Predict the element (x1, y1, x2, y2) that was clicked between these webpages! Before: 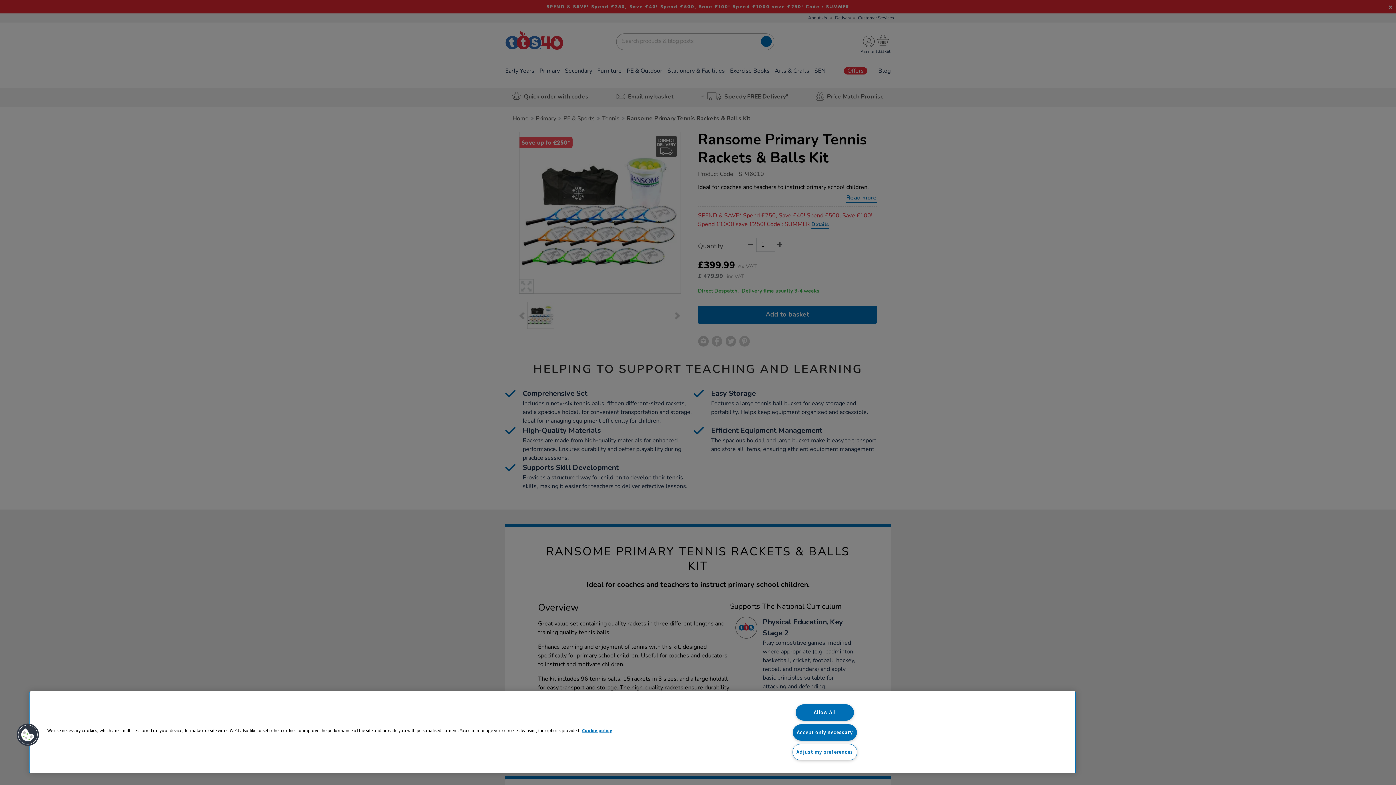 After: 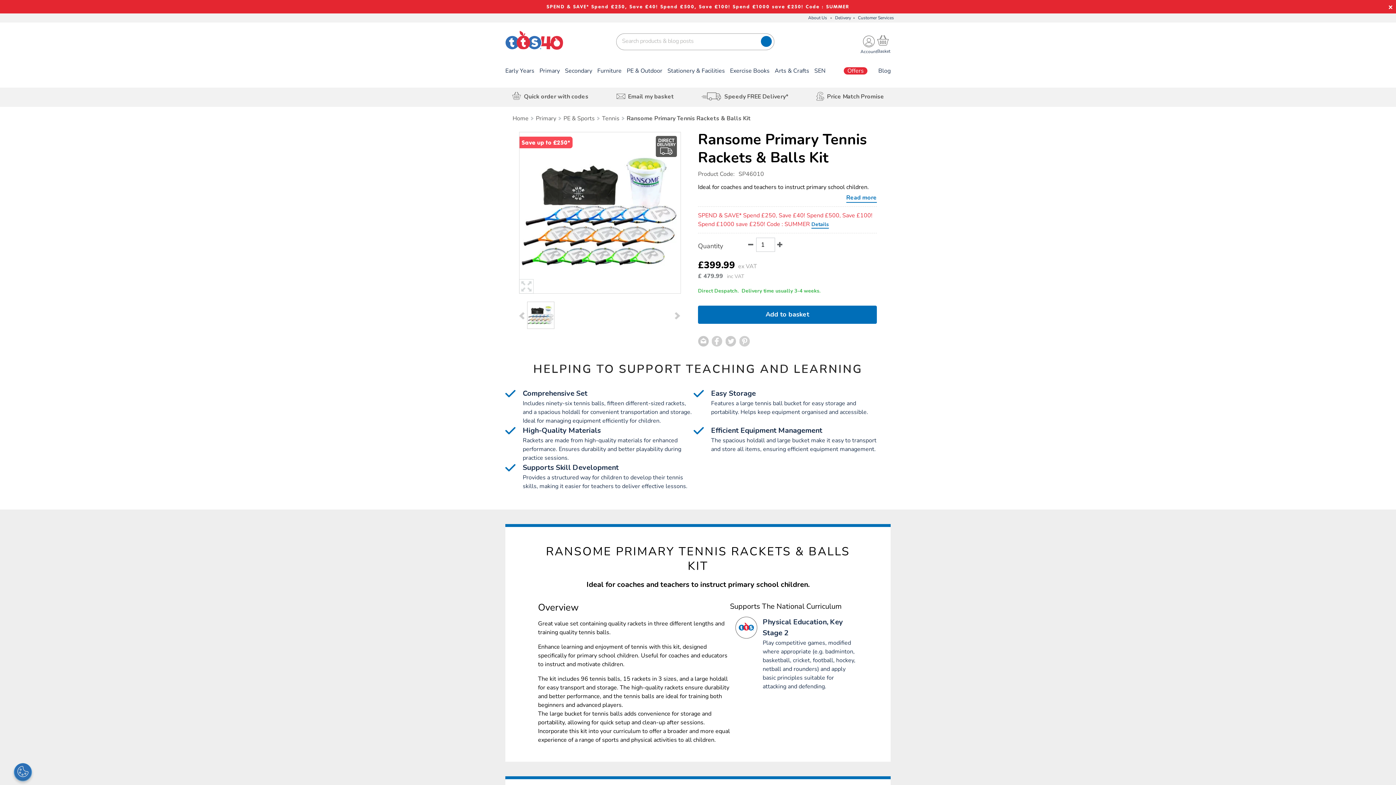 Action: label: Allow All bbox: (795, 704, 854, 721)